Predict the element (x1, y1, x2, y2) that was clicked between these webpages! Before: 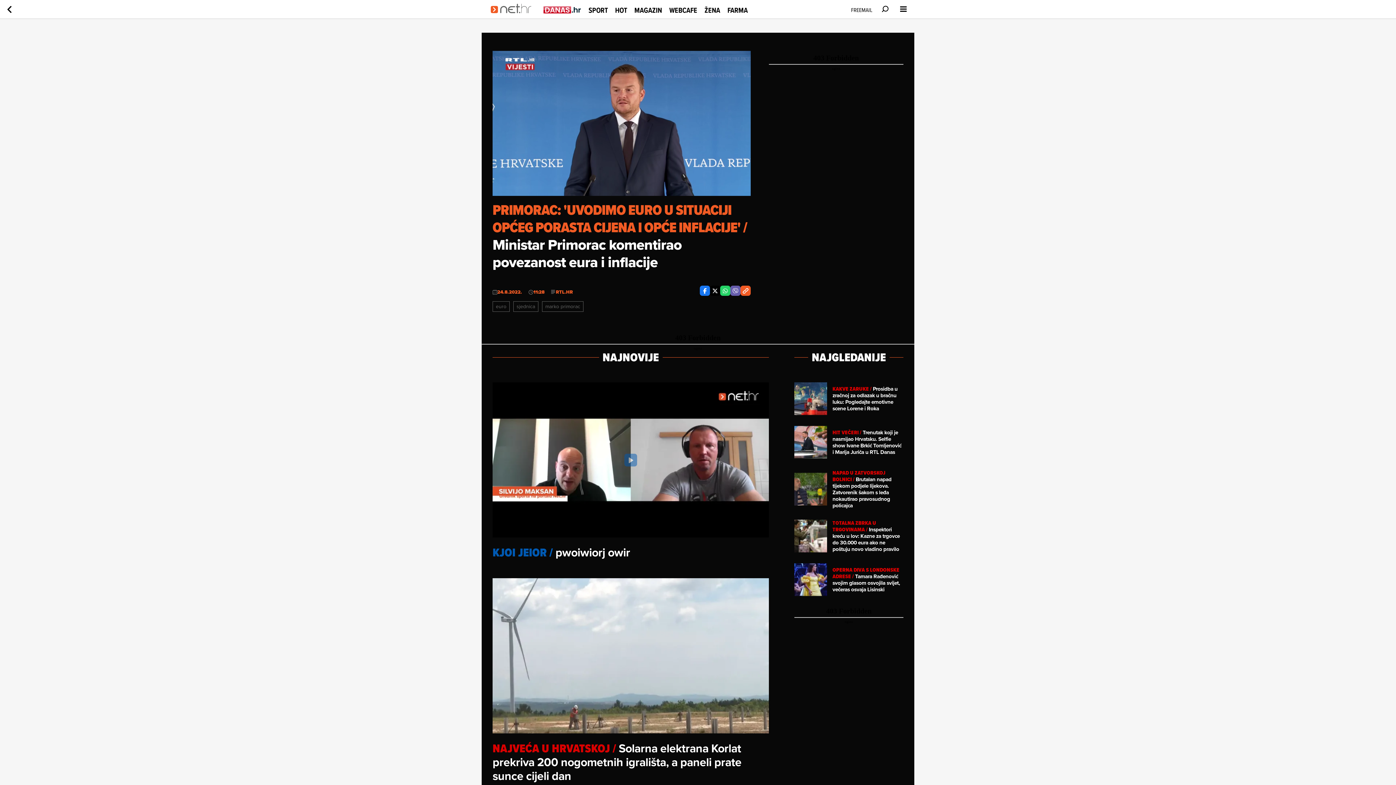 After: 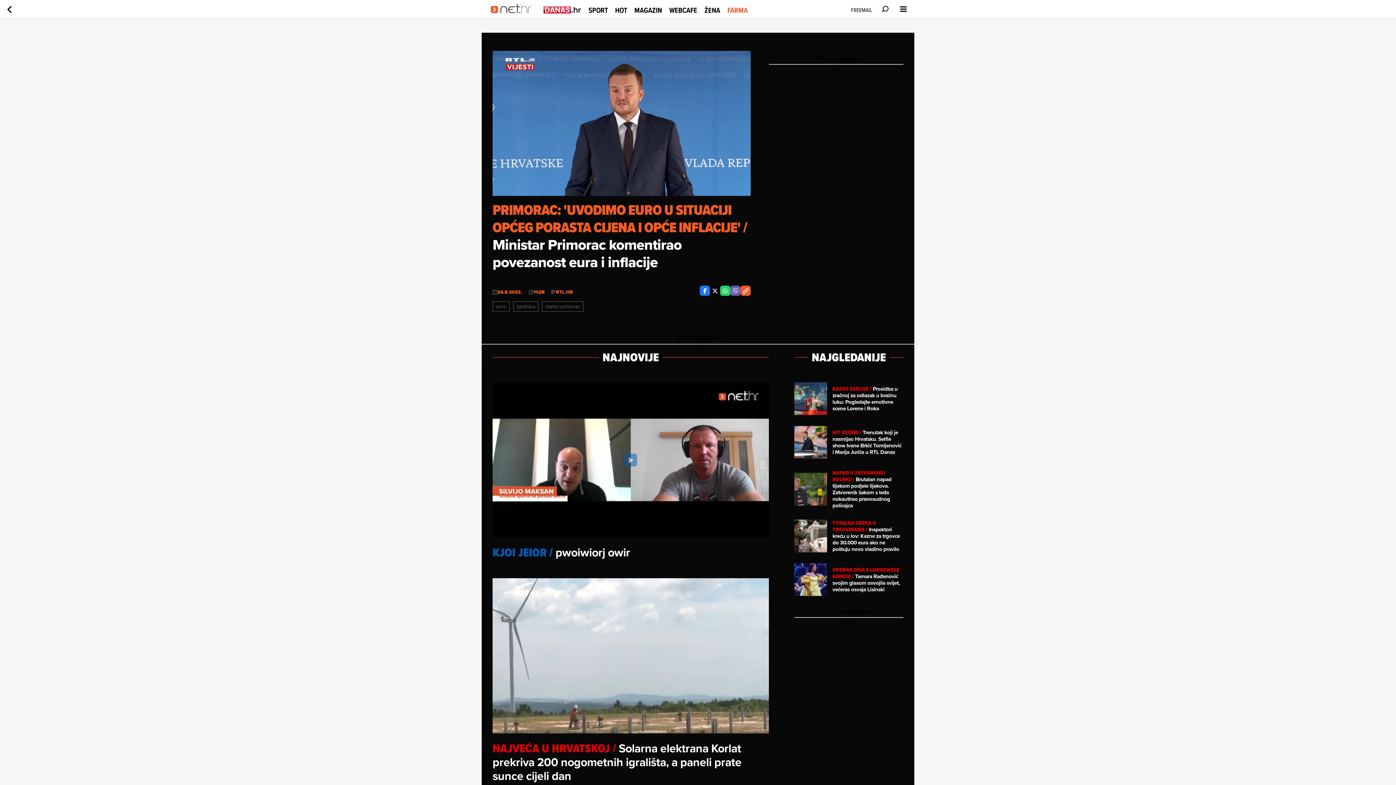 Action: bbox: (727, 4, 748, 15) label: FARMA